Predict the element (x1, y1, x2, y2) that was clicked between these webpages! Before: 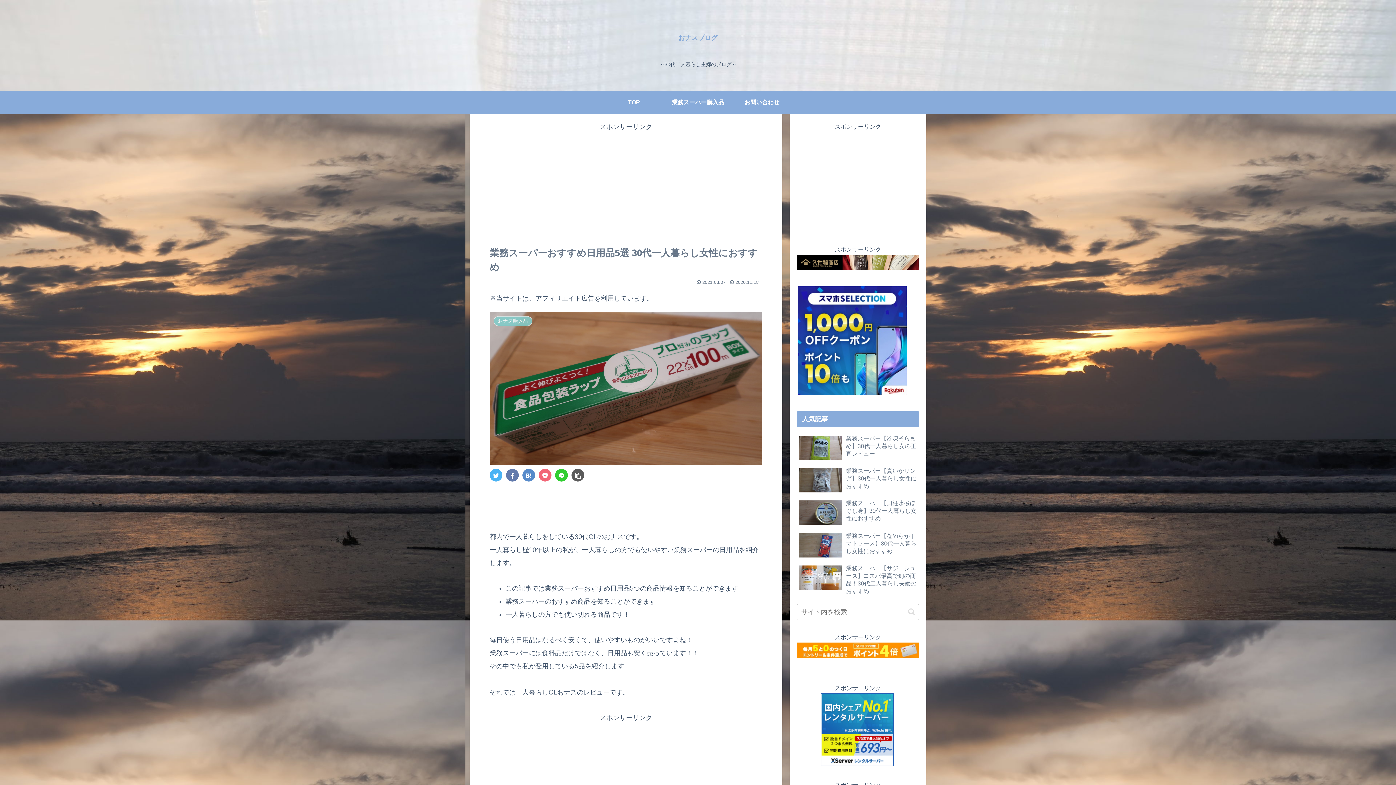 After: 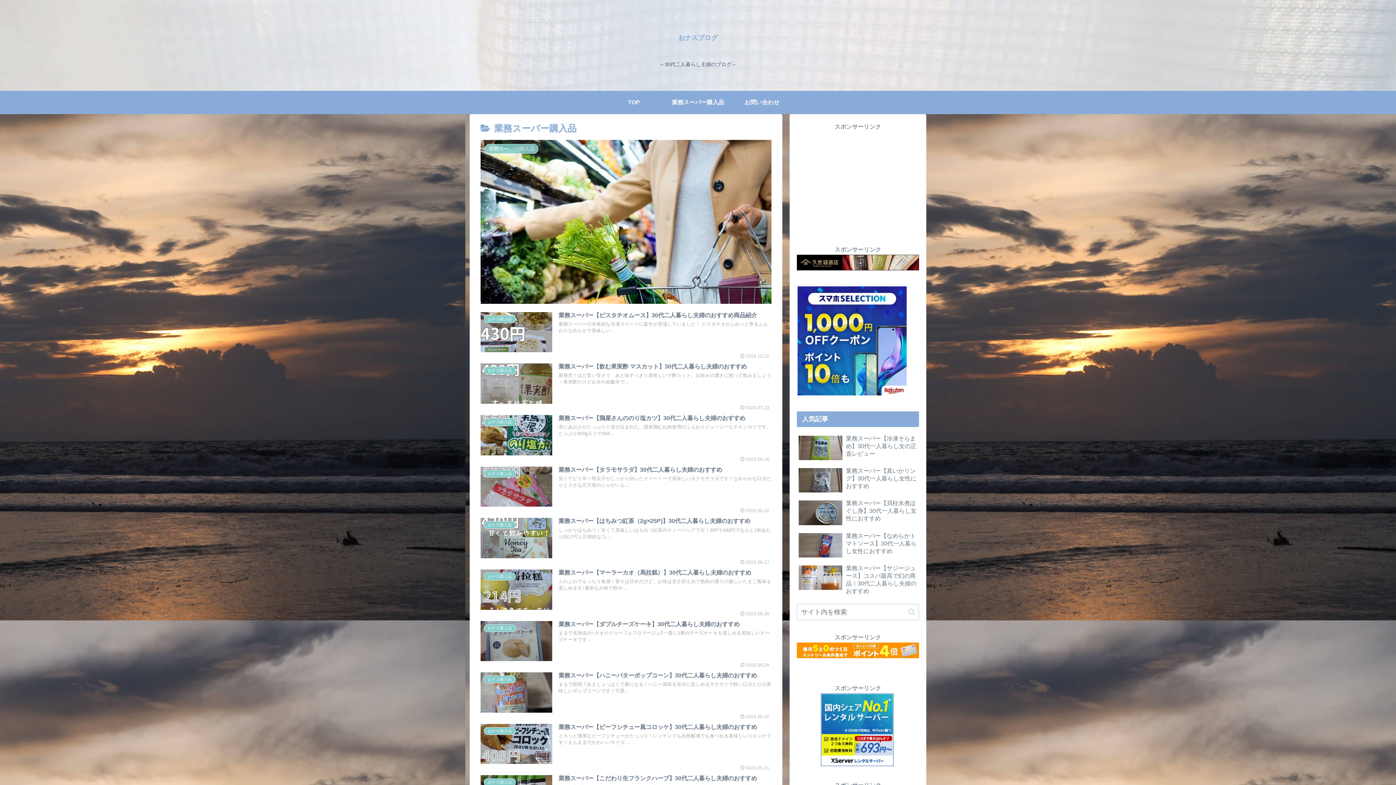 Action: bbox: (666, 90, 730, 114) label: 業務スーパー購入品